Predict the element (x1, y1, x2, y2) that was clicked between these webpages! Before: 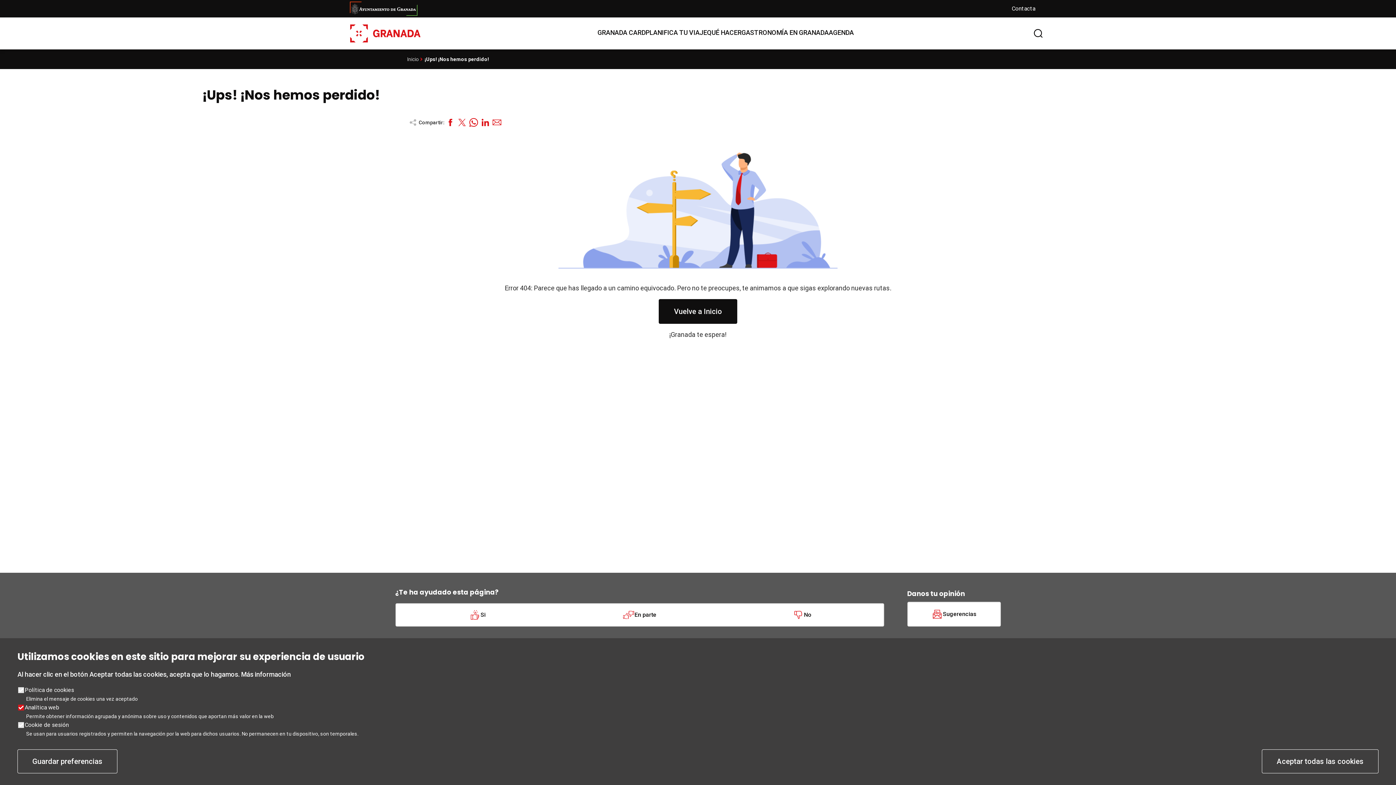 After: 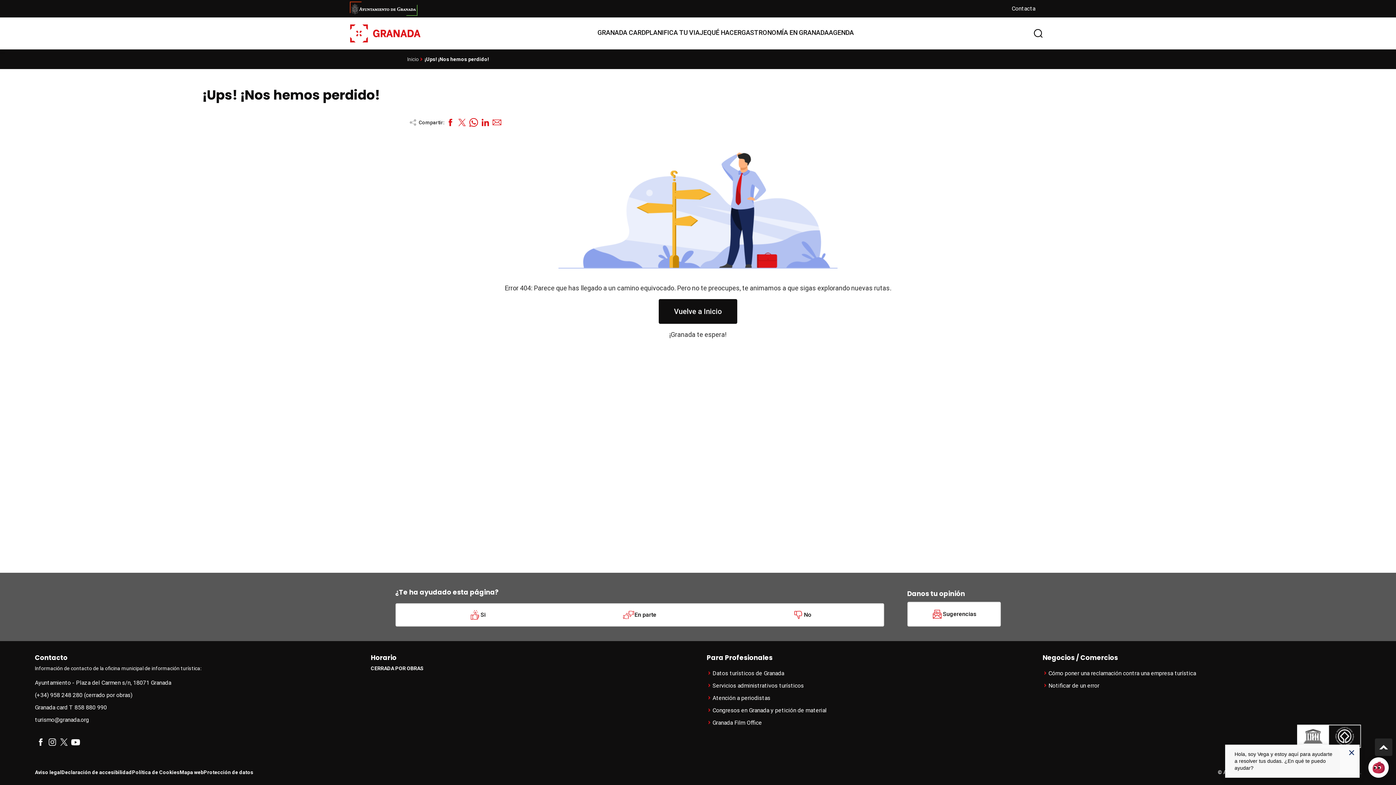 Action: label: Guardar preferencias bbox: (17, 749, 117, 773)